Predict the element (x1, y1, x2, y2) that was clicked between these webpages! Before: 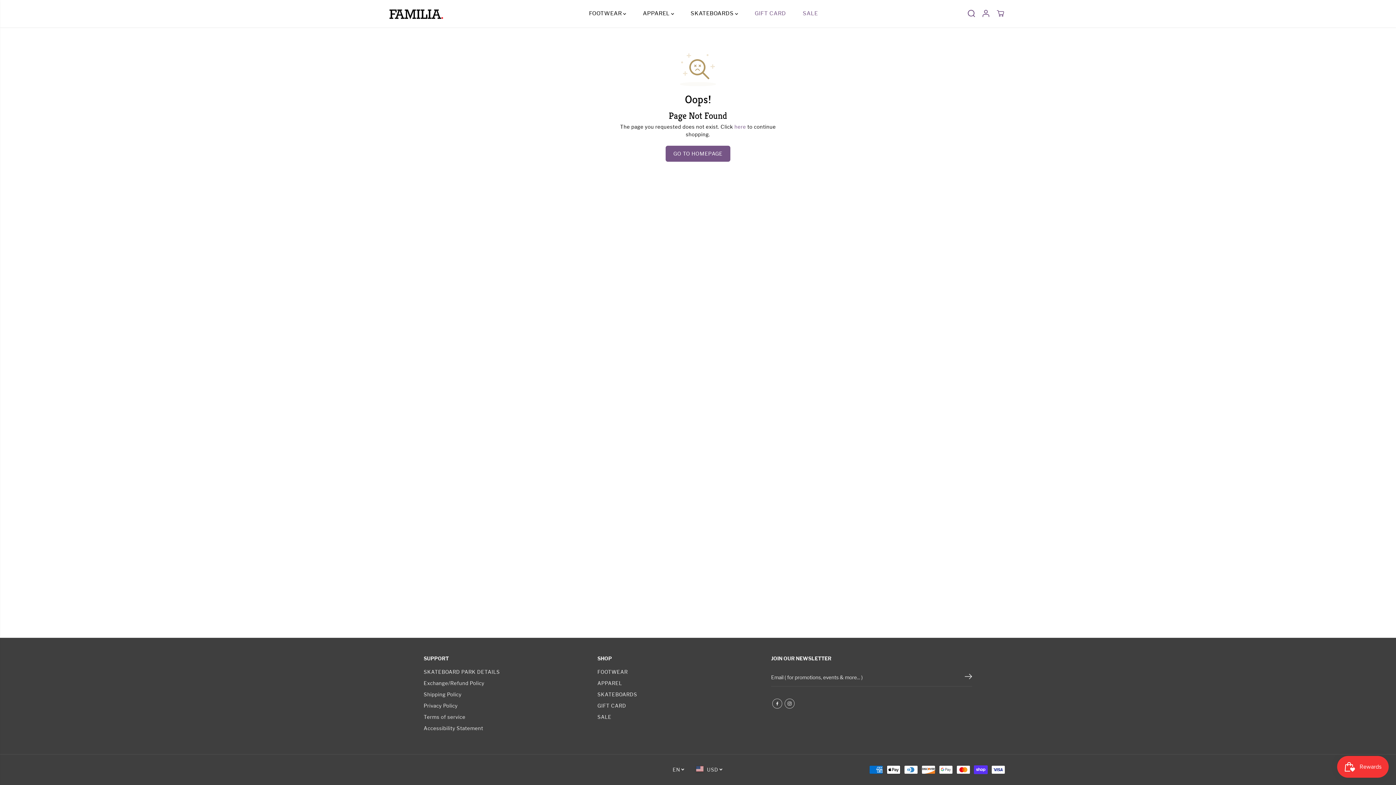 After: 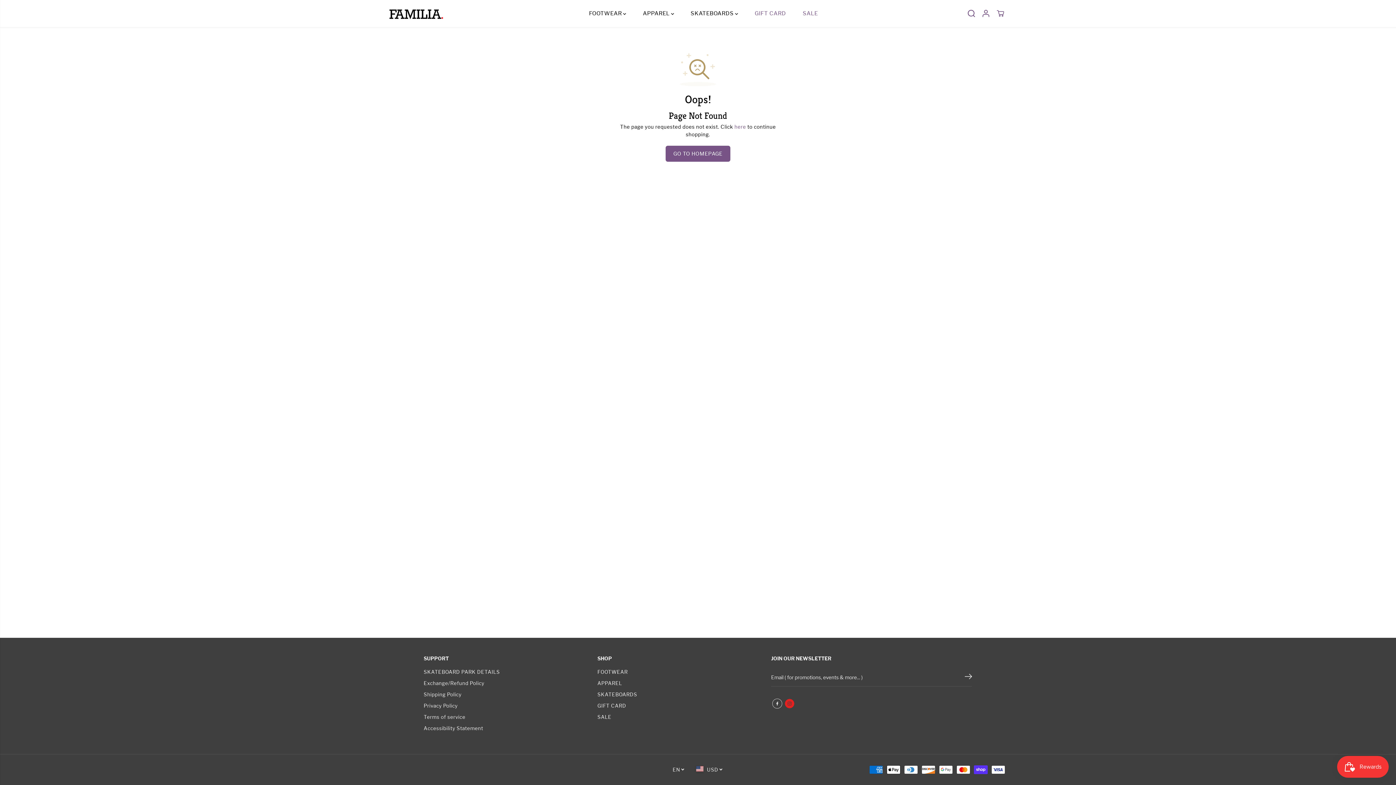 Action: bbox: (783, 697, 796, 710) label: Instagram